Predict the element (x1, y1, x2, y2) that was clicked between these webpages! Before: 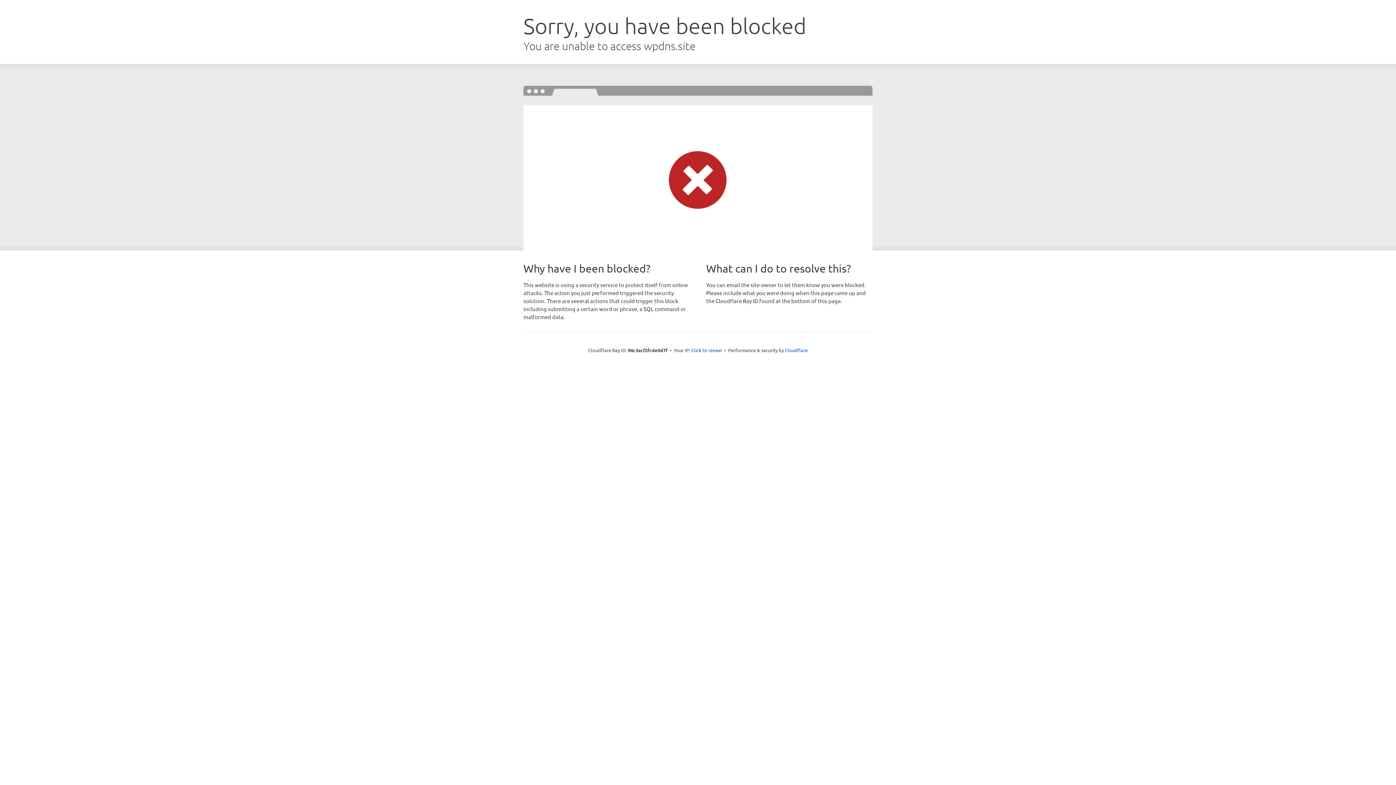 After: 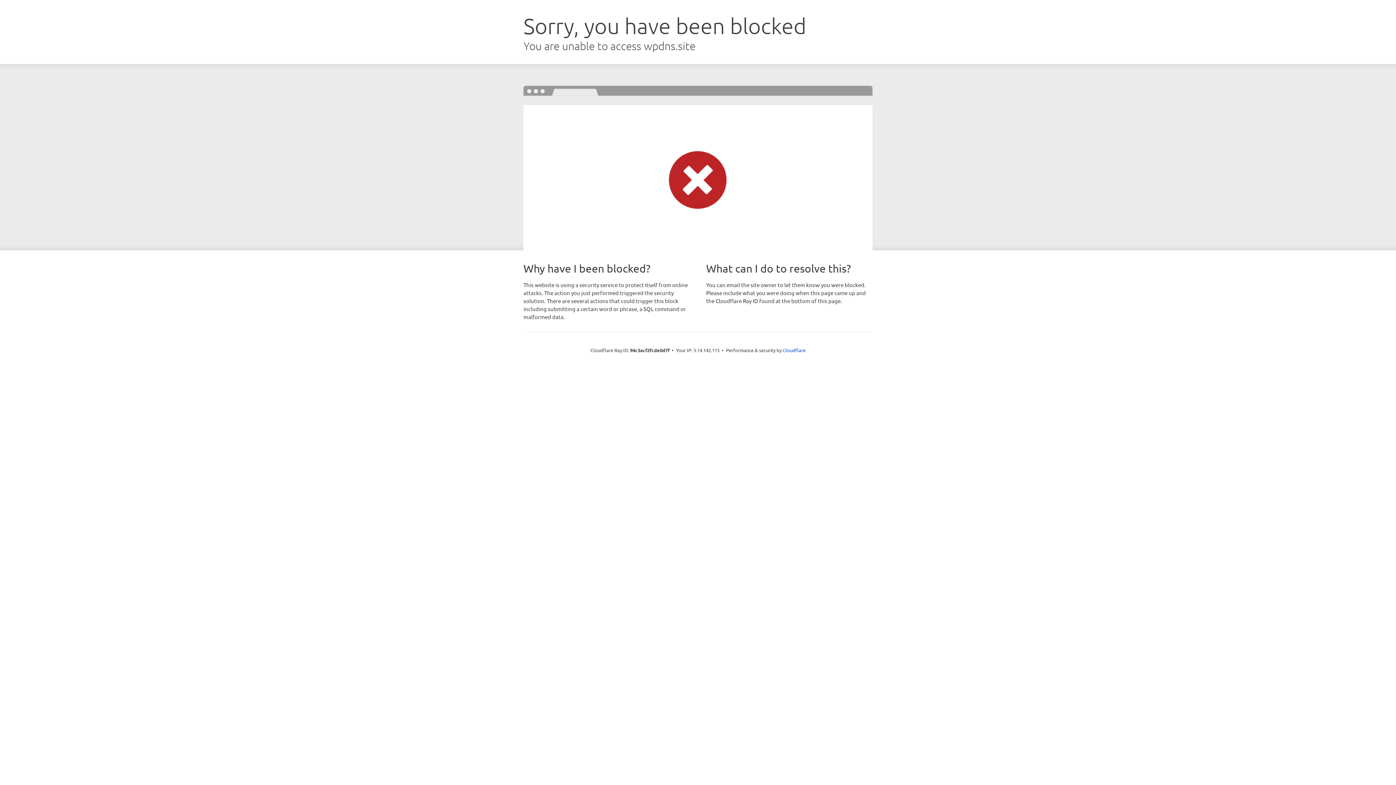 Action: bbox: (691, 346, 722, 353) label: Click to reveal